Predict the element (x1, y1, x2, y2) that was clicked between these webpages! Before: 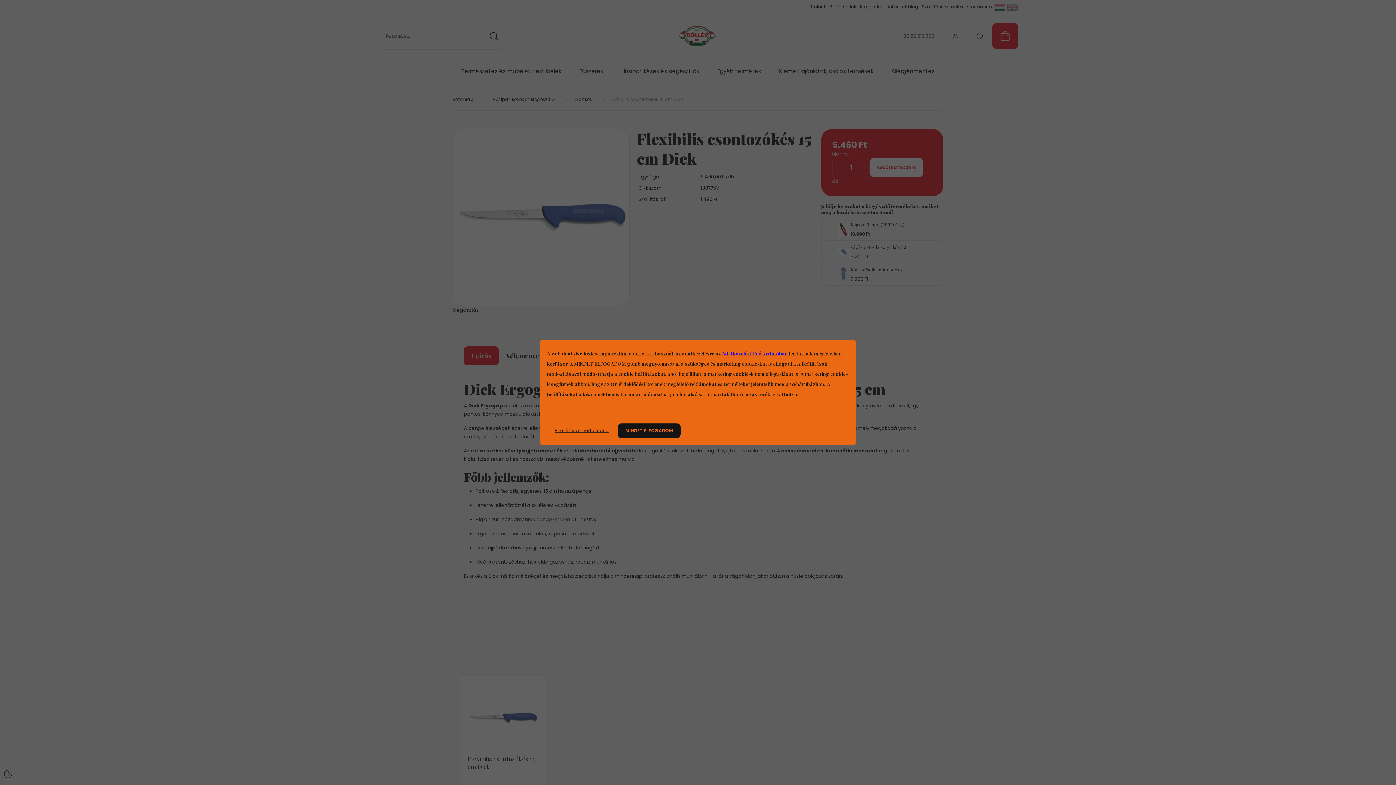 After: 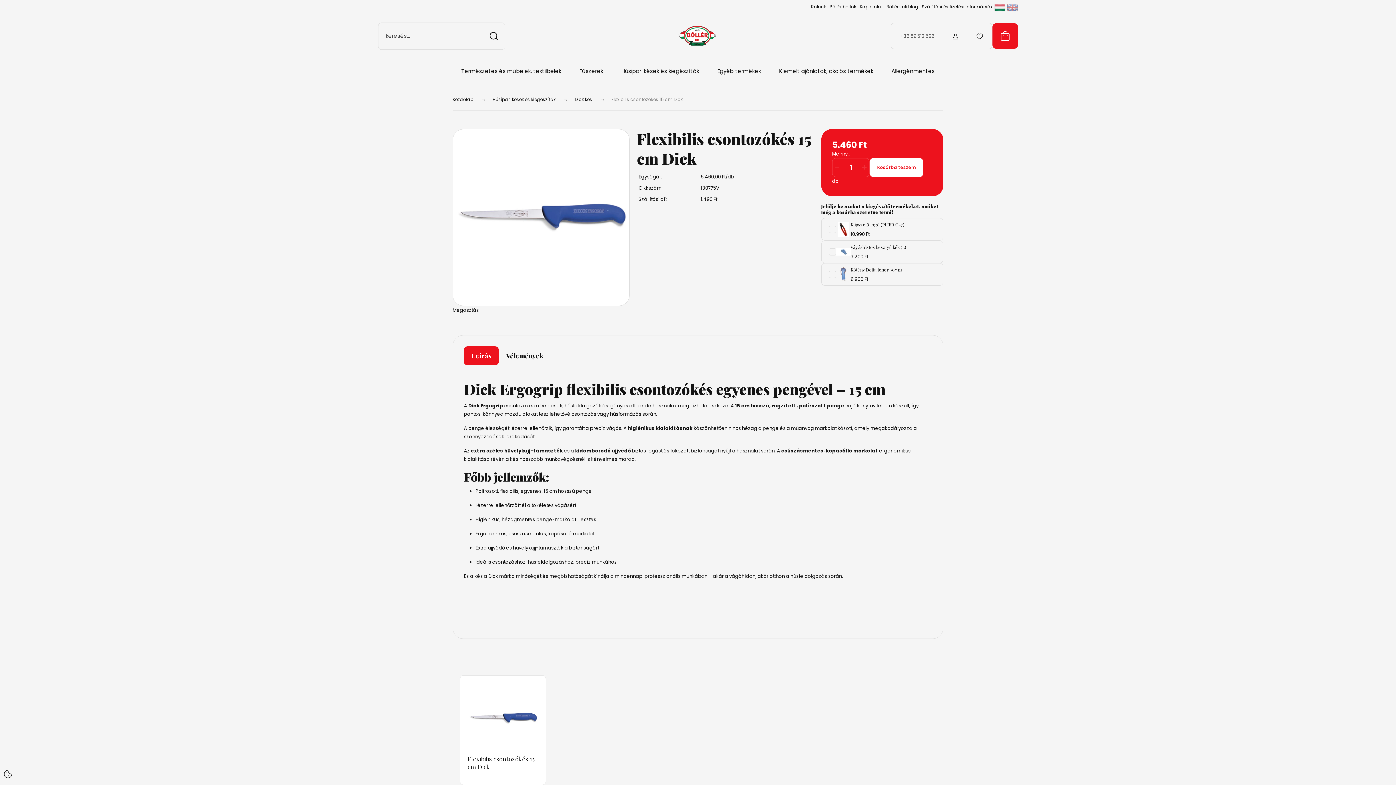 Action: bbox: (617, 423, 680, 438) label: MINDET ELFOGADOM